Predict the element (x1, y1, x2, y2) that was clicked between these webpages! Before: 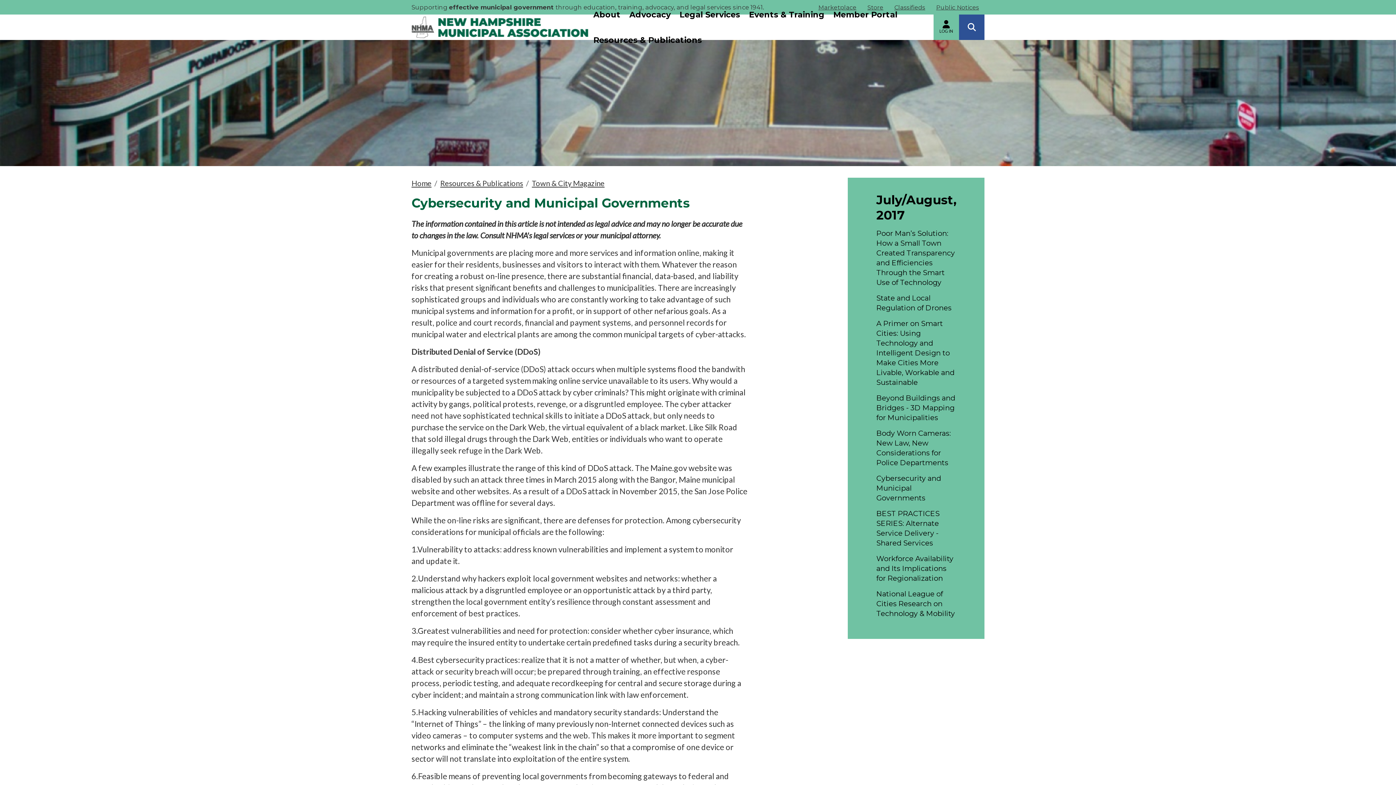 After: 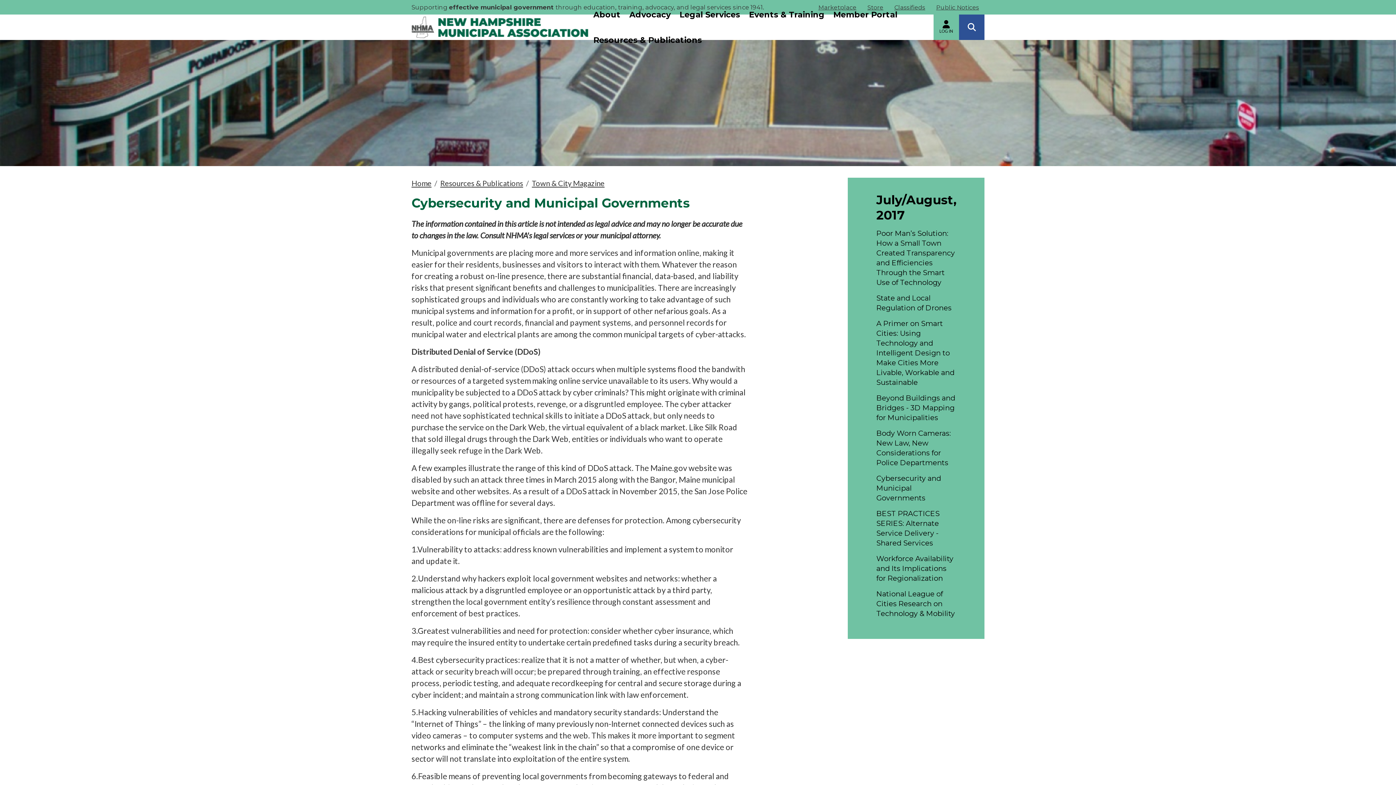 Action: label: Cybersecurity and Municipal Governments bbox: (876, 470, 956, 506)